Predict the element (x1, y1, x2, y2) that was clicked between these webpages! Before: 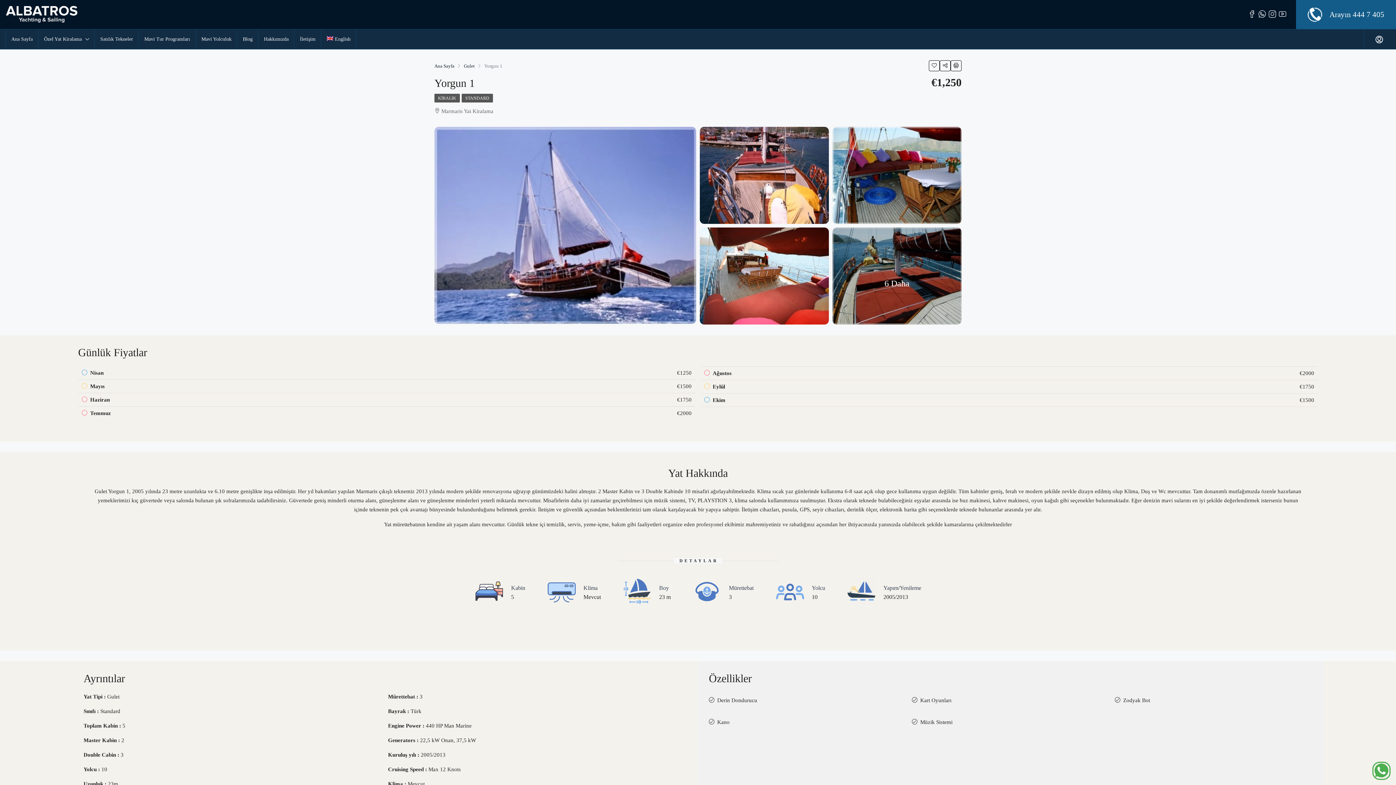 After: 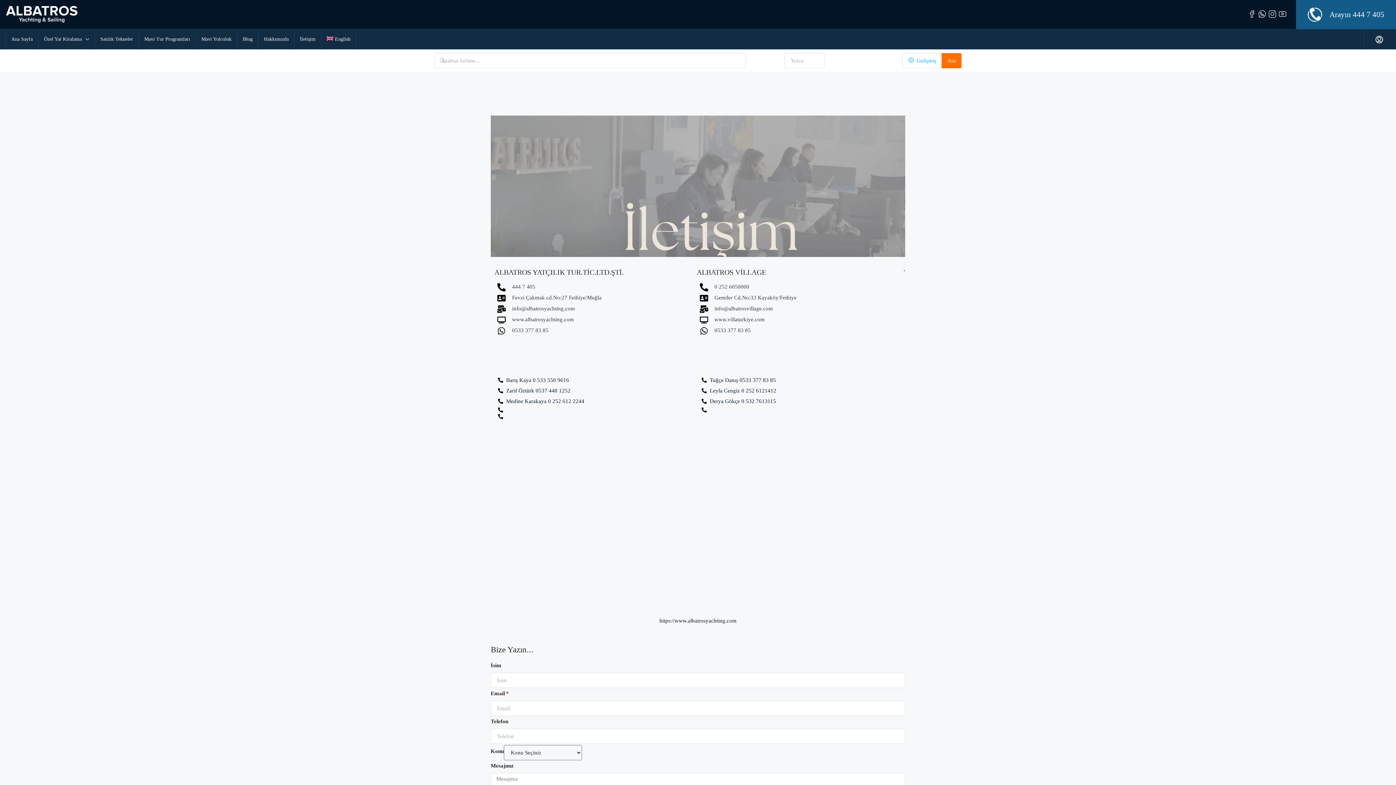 Action: label: İletişim bbox: (294, 29, 321, 49)